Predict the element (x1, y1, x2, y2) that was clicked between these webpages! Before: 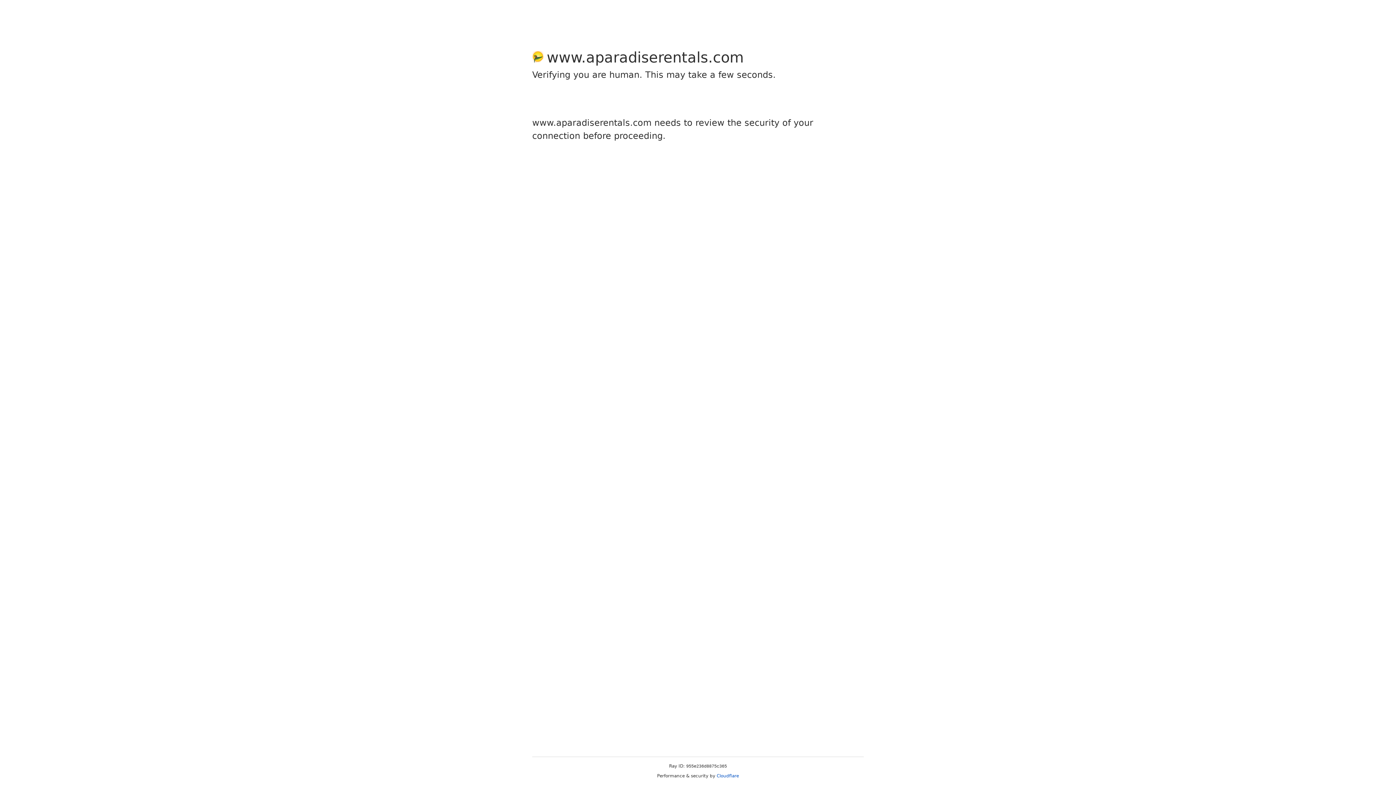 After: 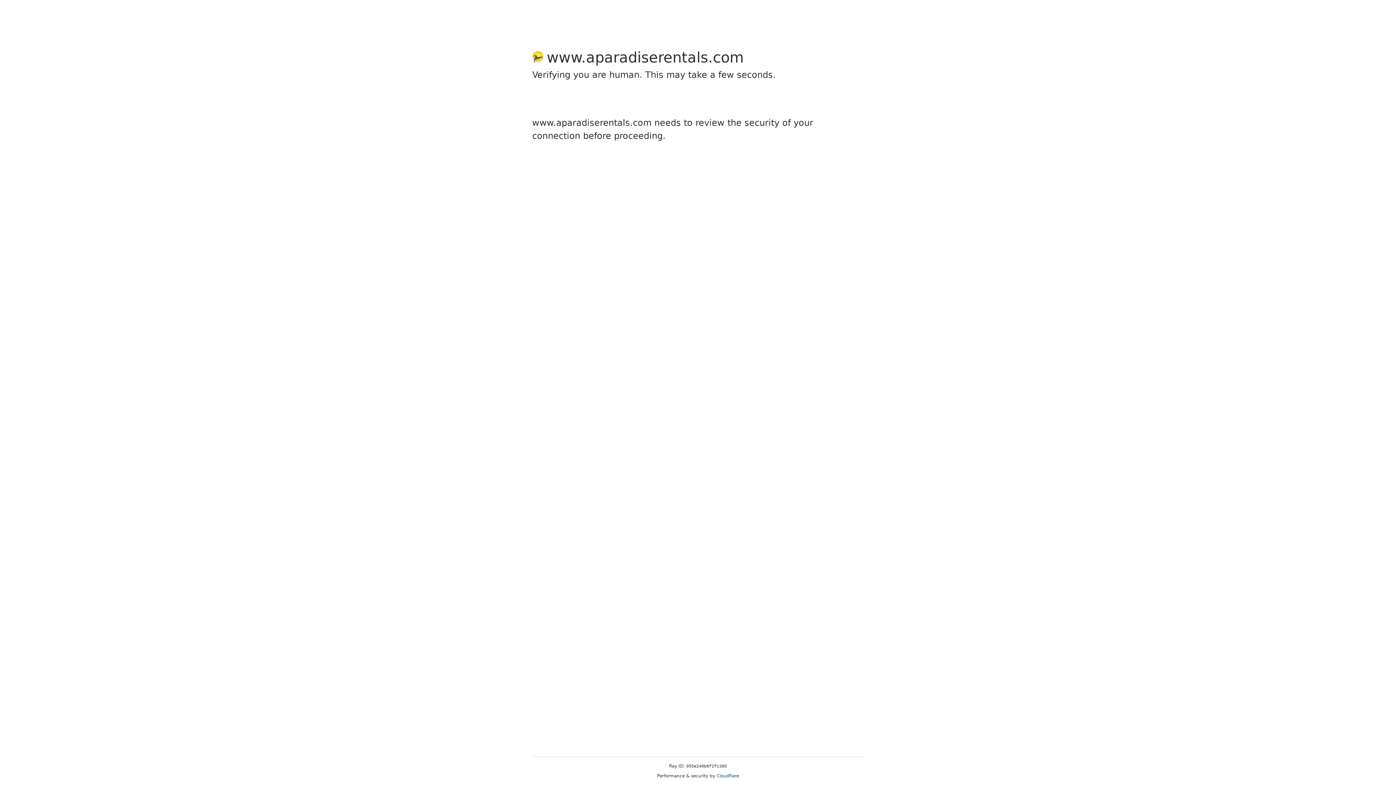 Action: bbox: (716, 773, 739, 778) label: Cloudflare